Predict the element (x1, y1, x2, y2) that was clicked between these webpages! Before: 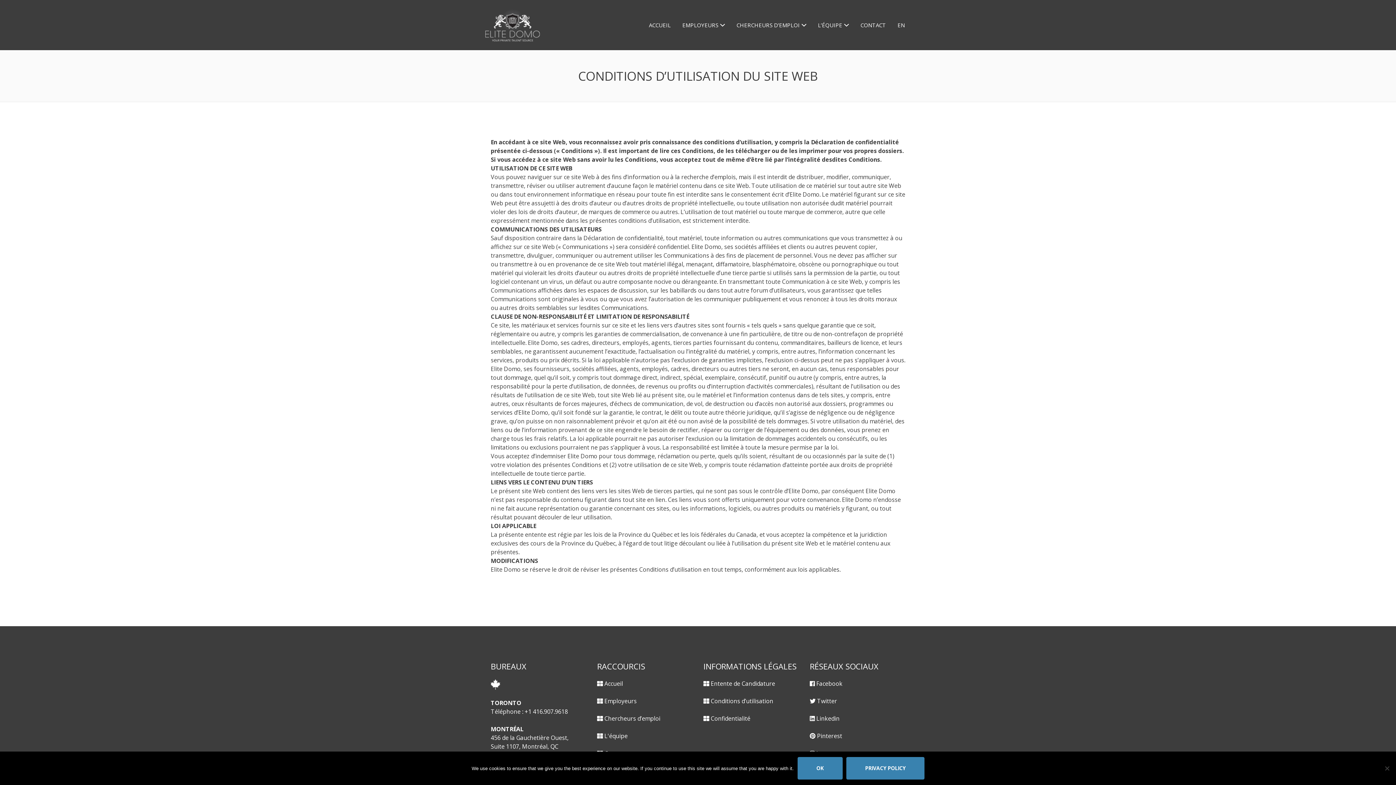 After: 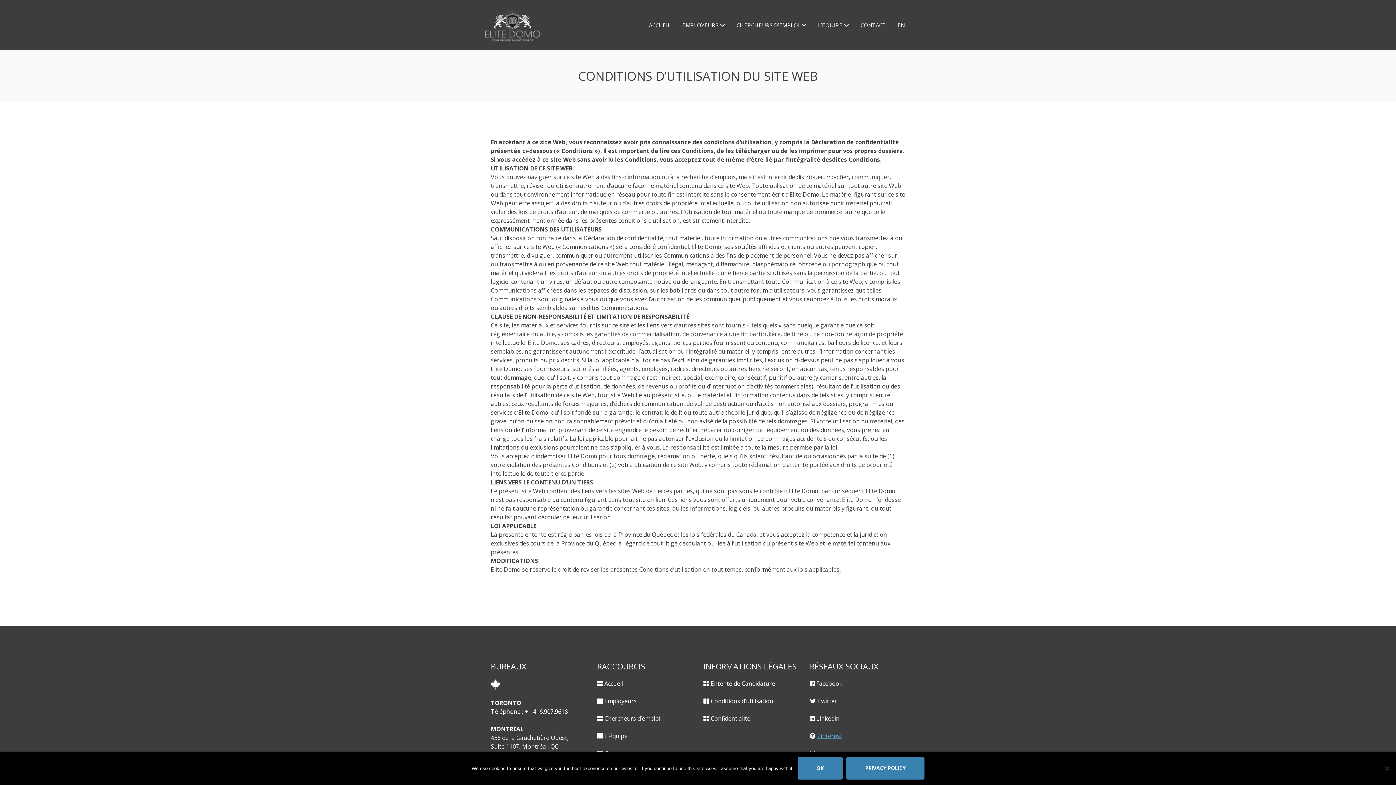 Action: label: Pinterest bbox: (817, 732, 842, 740)